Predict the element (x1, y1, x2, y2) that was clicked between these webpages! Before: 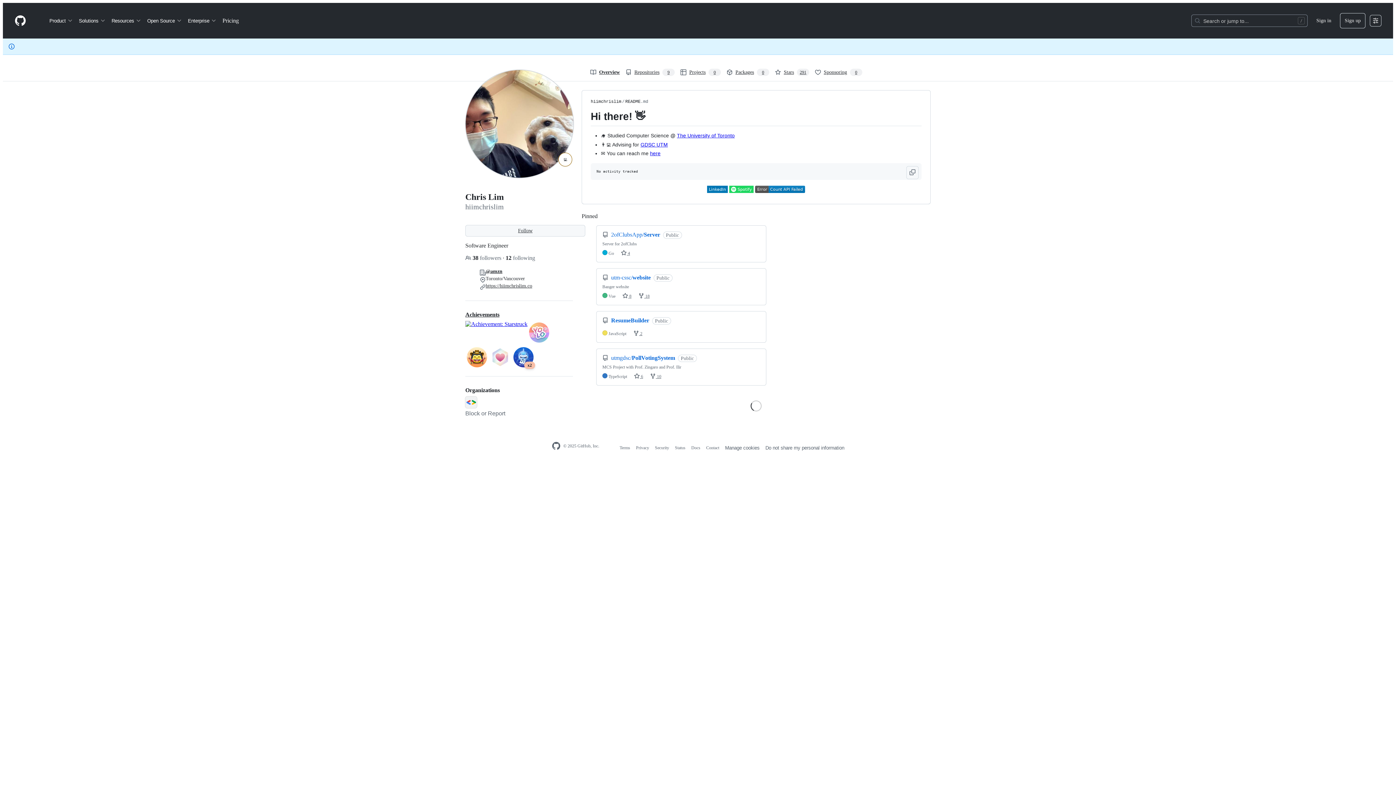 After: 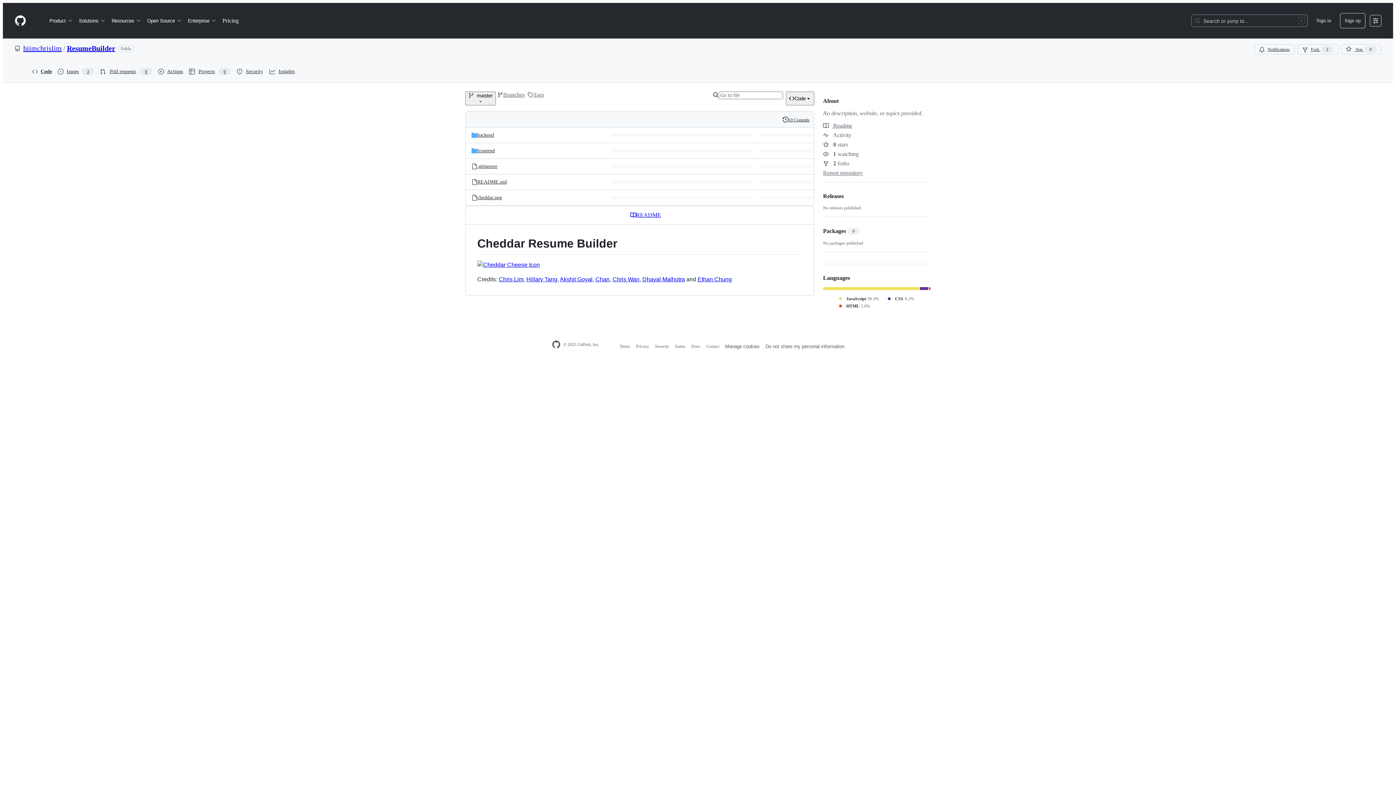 Action: label: ResumeBuilder bbox: (611, 317, 649, 323)